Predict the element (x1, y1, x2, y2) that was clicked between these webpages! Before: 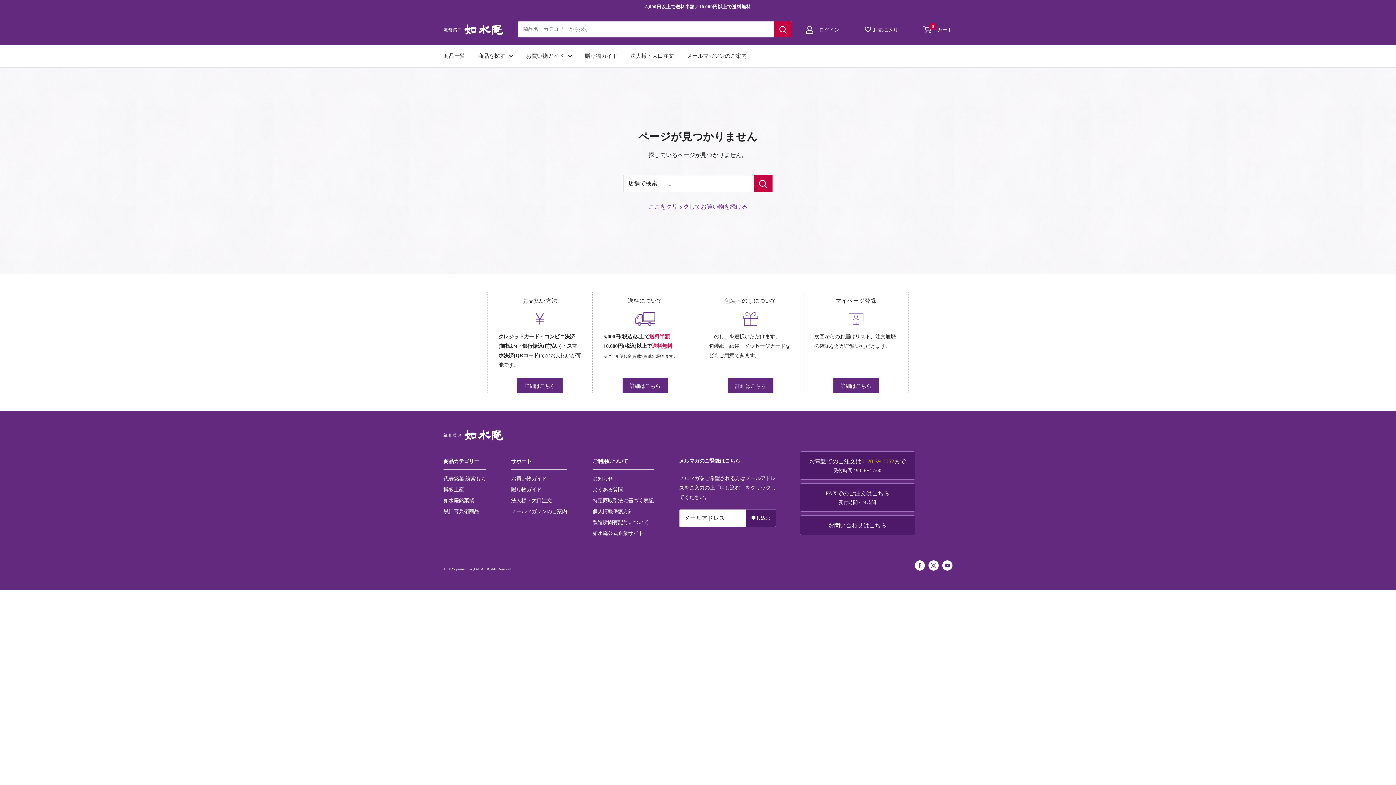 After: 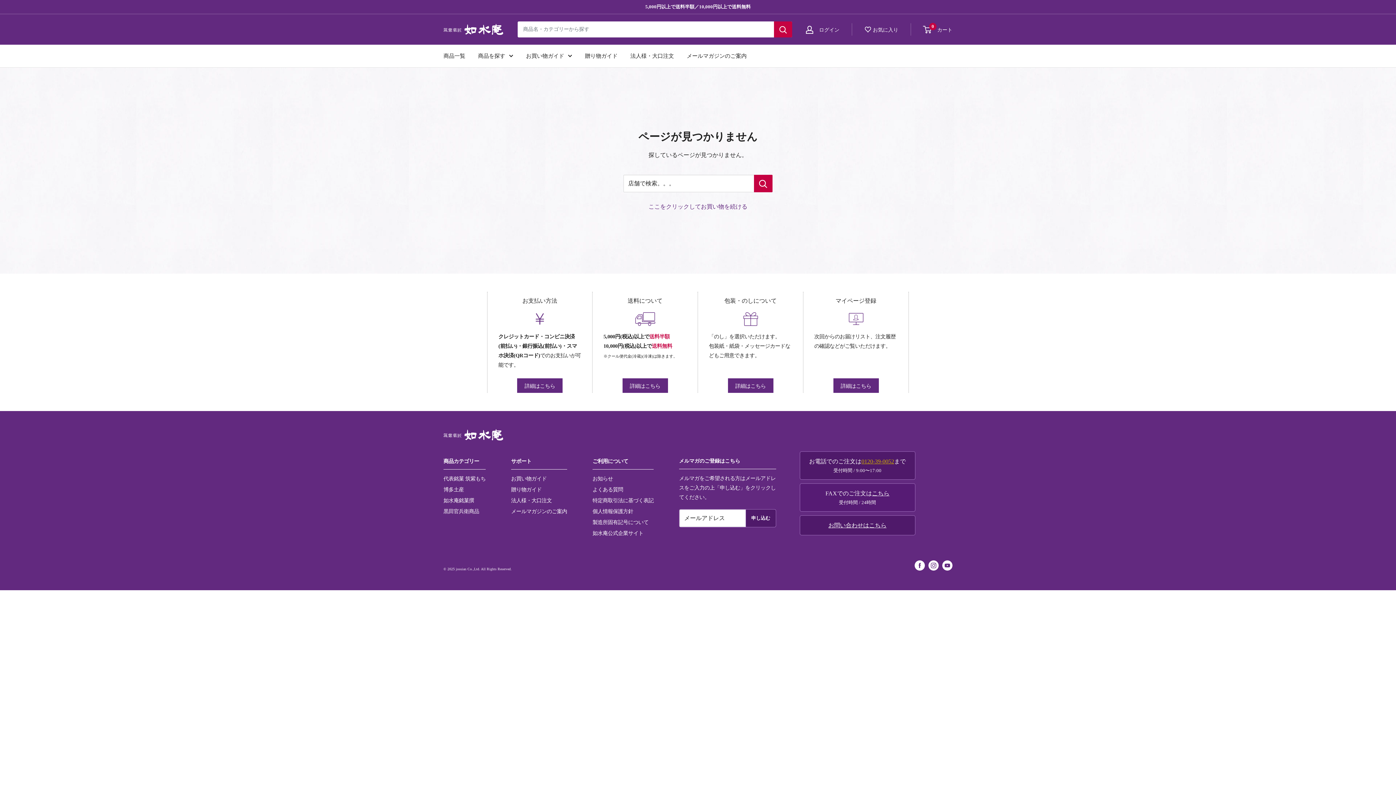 Action: bbox: (799, 483, 915, 512) label: FAXでのご注文はこちら
受付時間 / 24時間